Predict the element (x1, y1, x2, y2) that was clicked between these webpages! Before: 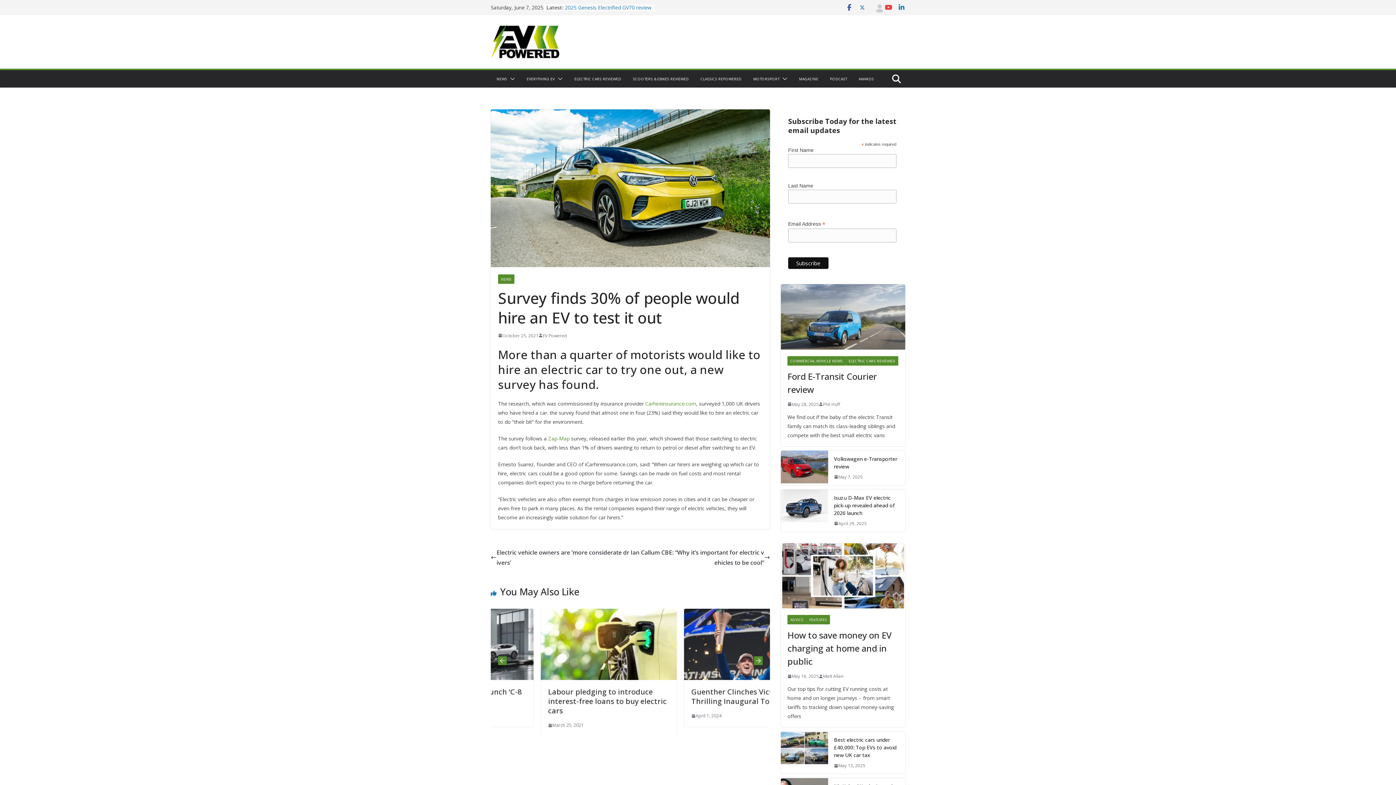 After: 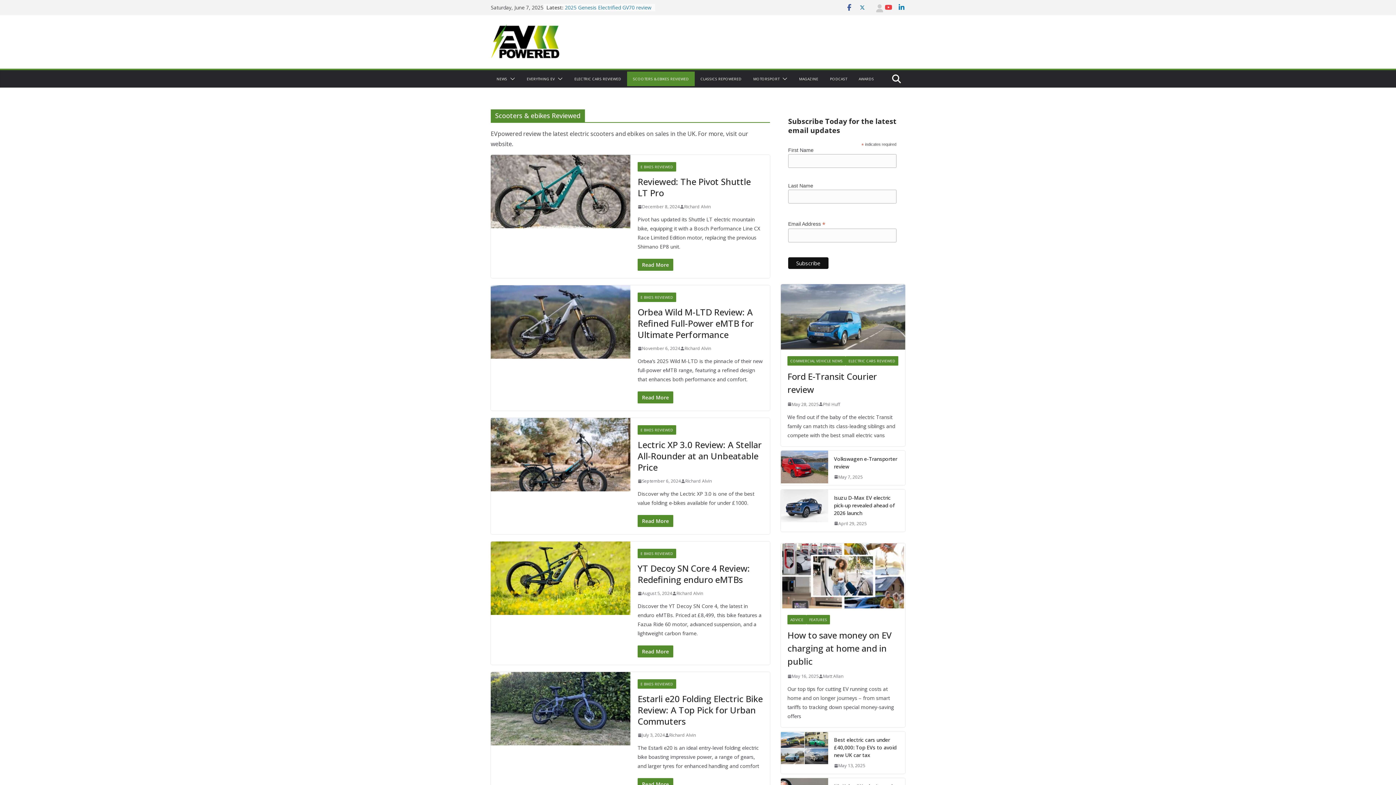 Action: bbox: (633, 75, 689, 82) label: SCOOTERS & EBIKES REVIEWED